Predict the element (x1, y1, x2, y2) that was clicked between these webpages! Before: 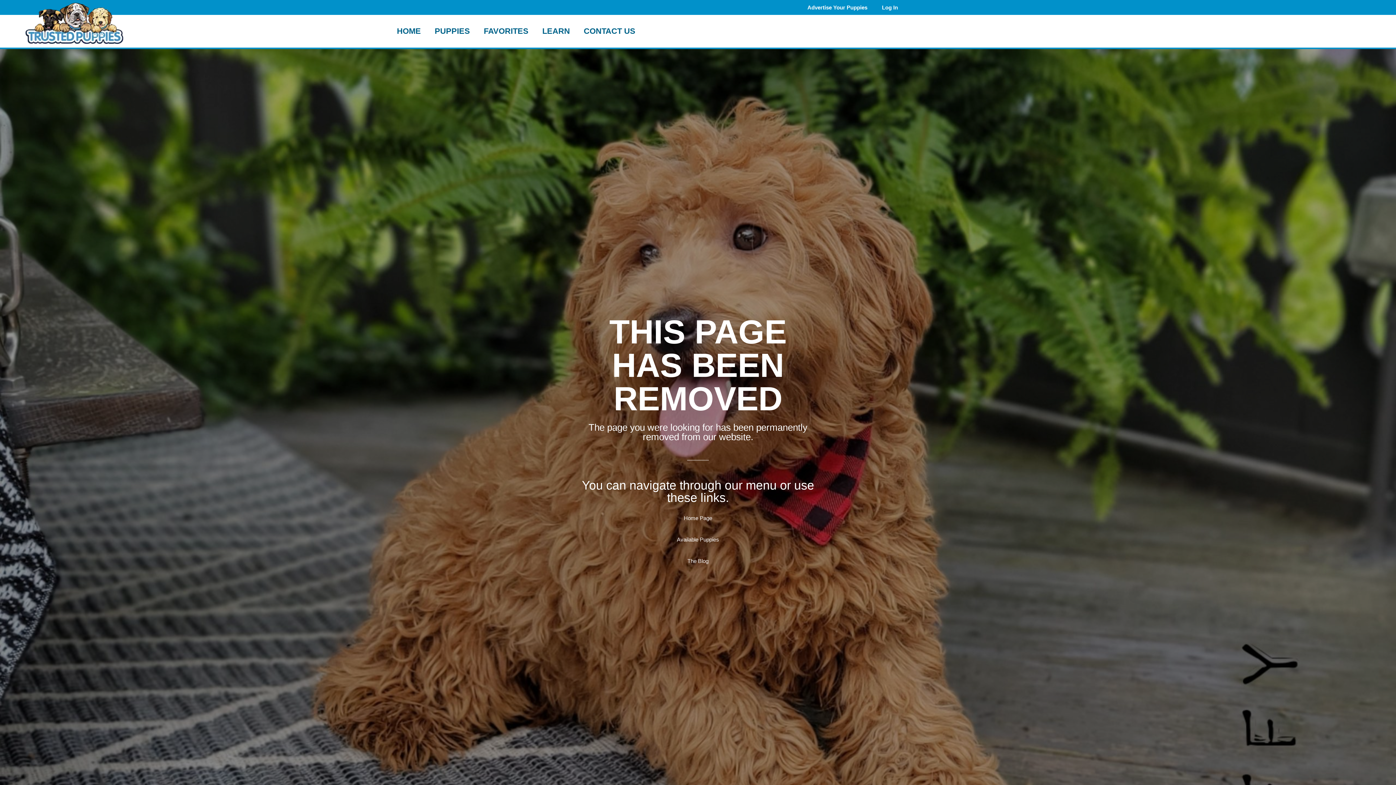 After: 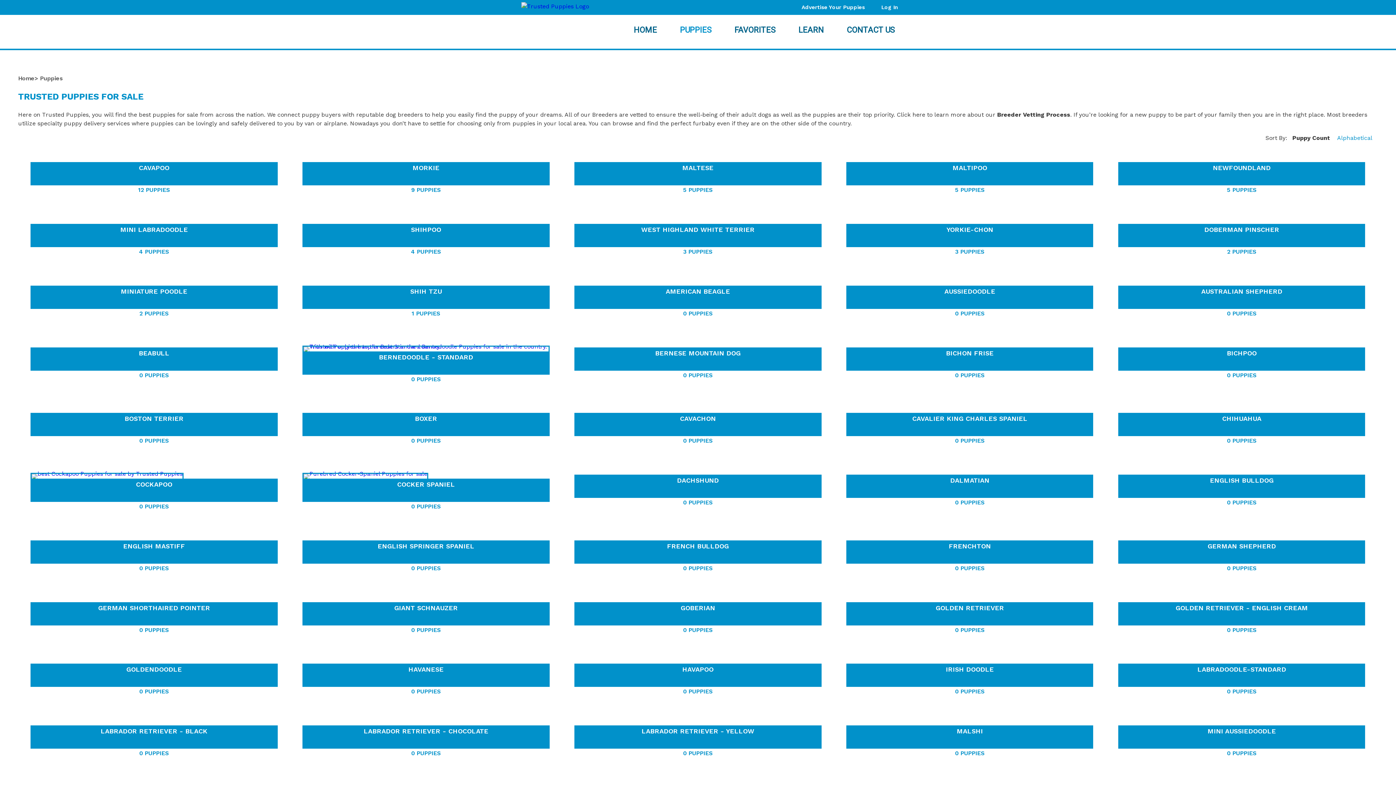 Action: label: PUPPIES bbox: (433, 22, 471, 40)